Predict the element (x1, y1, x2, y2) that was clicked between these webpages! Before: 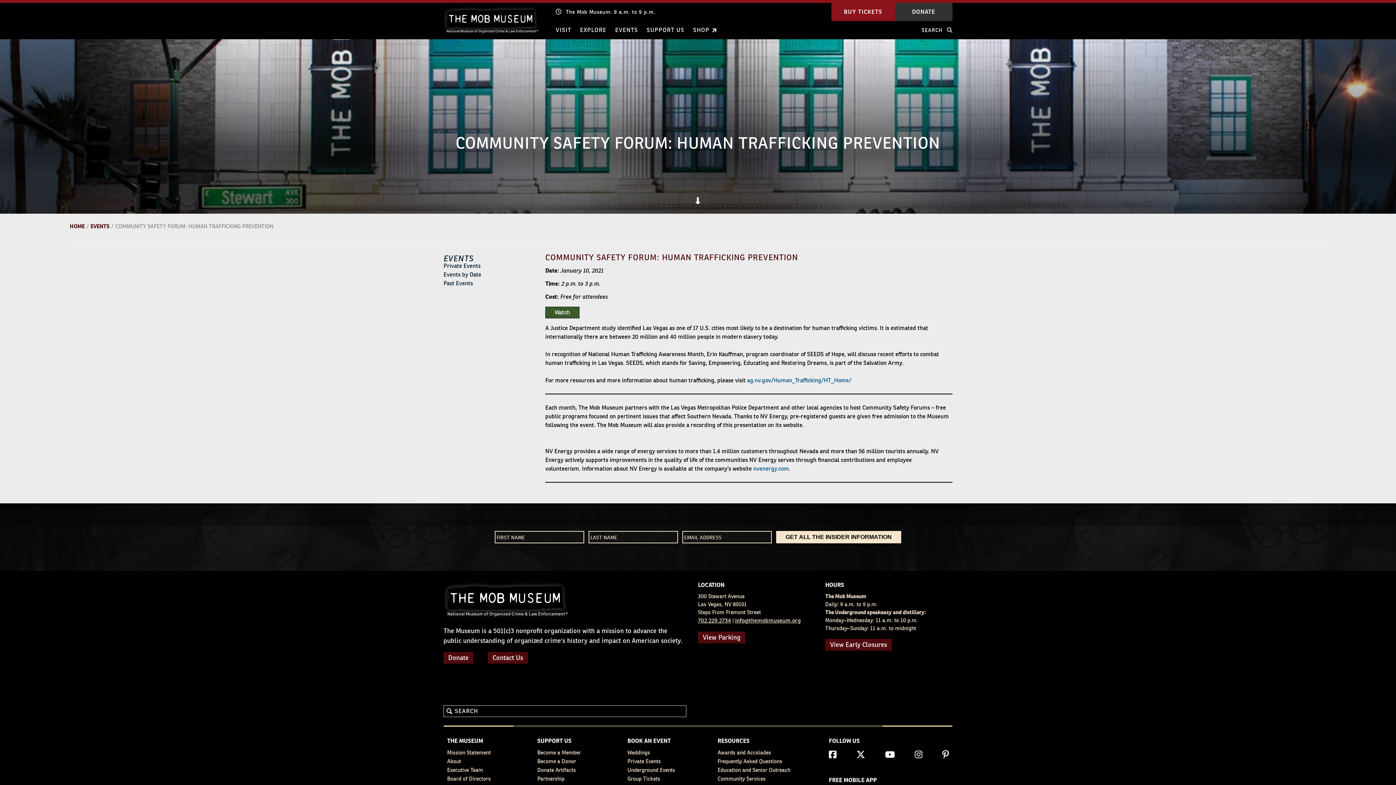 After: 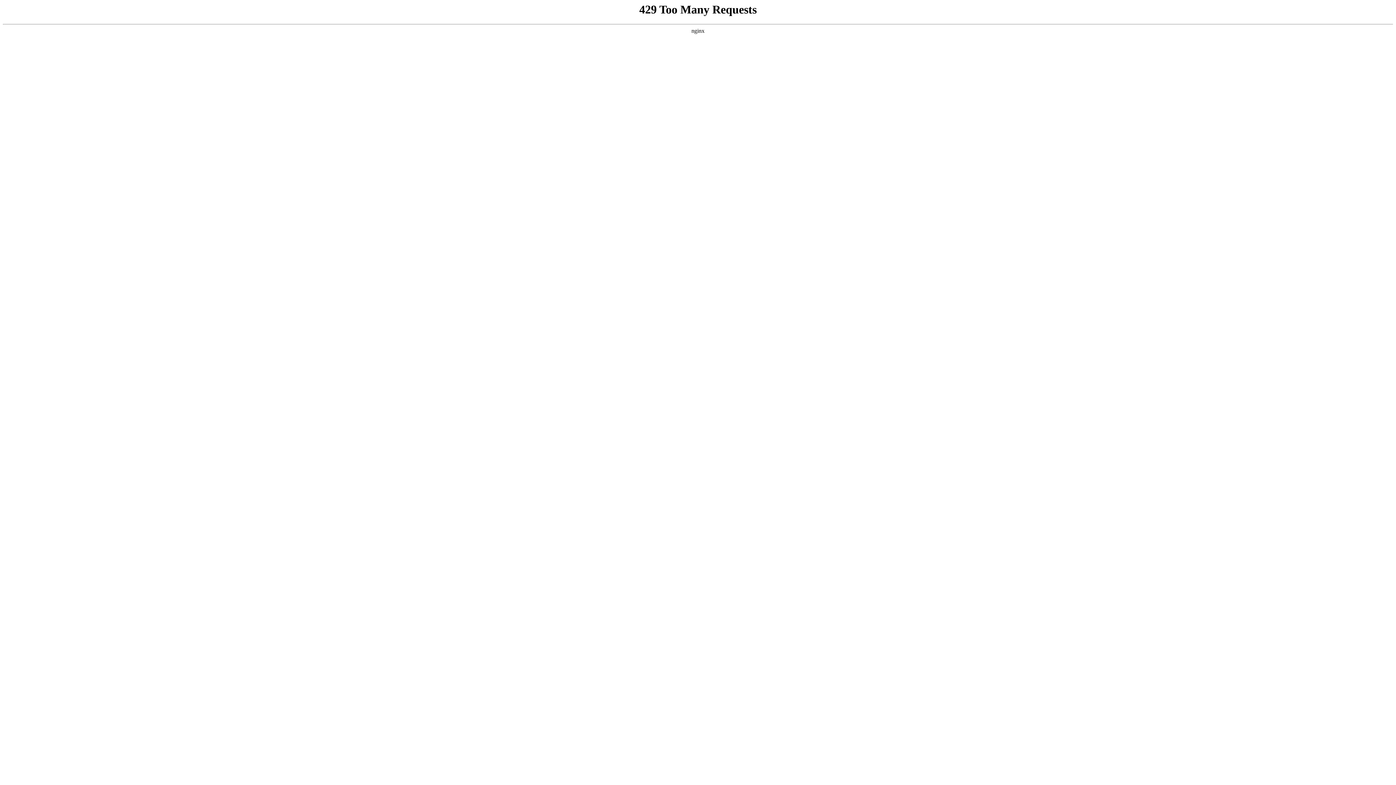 Action: bbox: (443, 270, 481, 278) label: Events by Date